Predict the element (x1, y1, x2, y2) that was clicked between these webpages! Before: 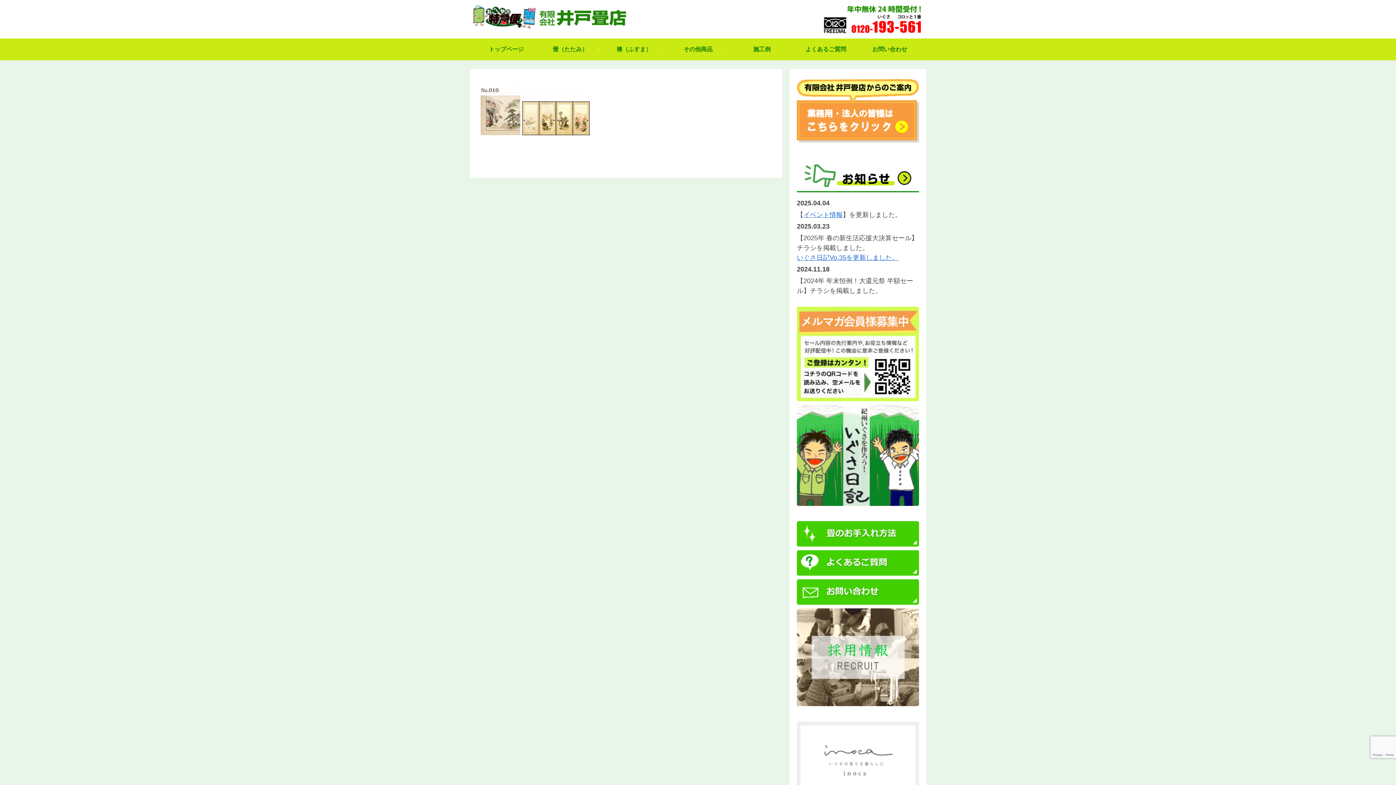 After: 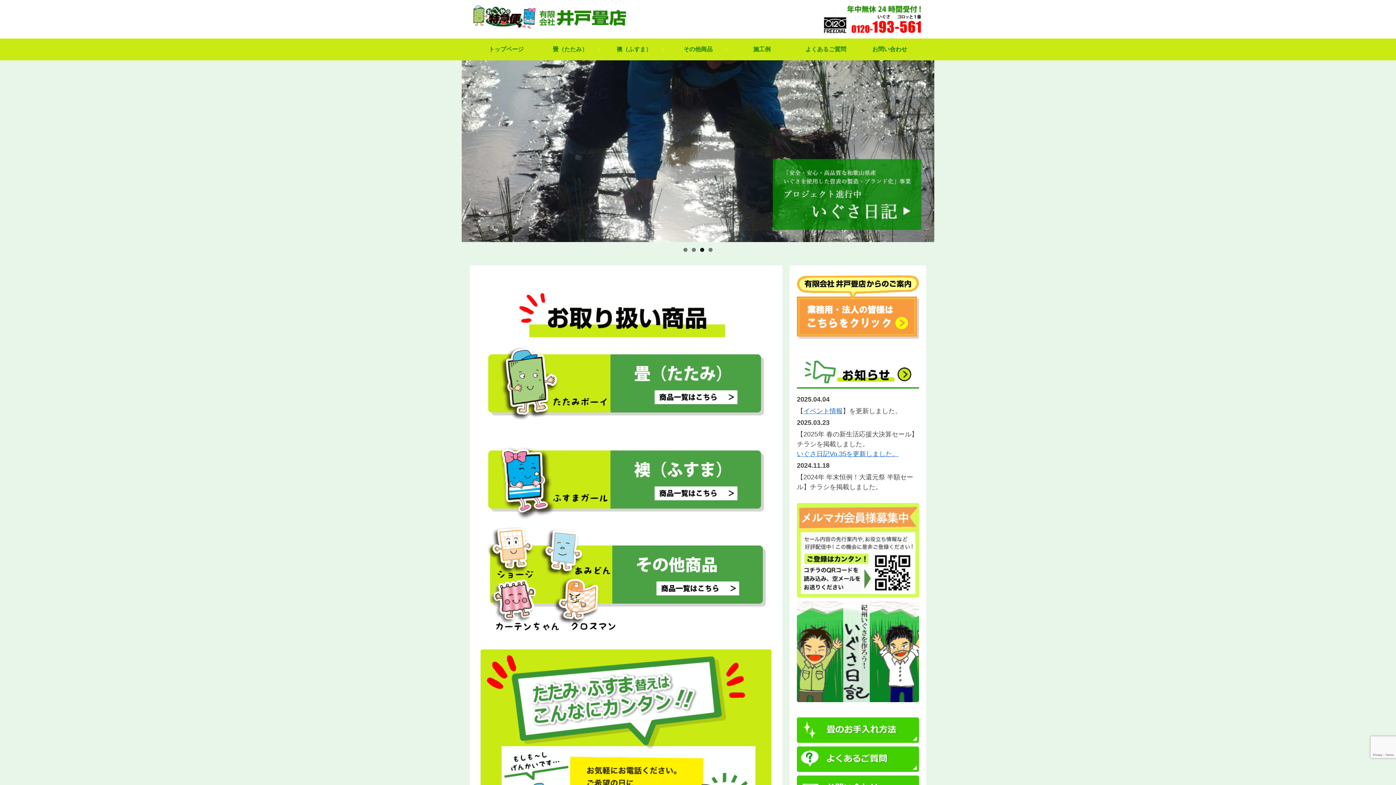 Action: bbox: (474, 38, 538, 60) label: トップページ